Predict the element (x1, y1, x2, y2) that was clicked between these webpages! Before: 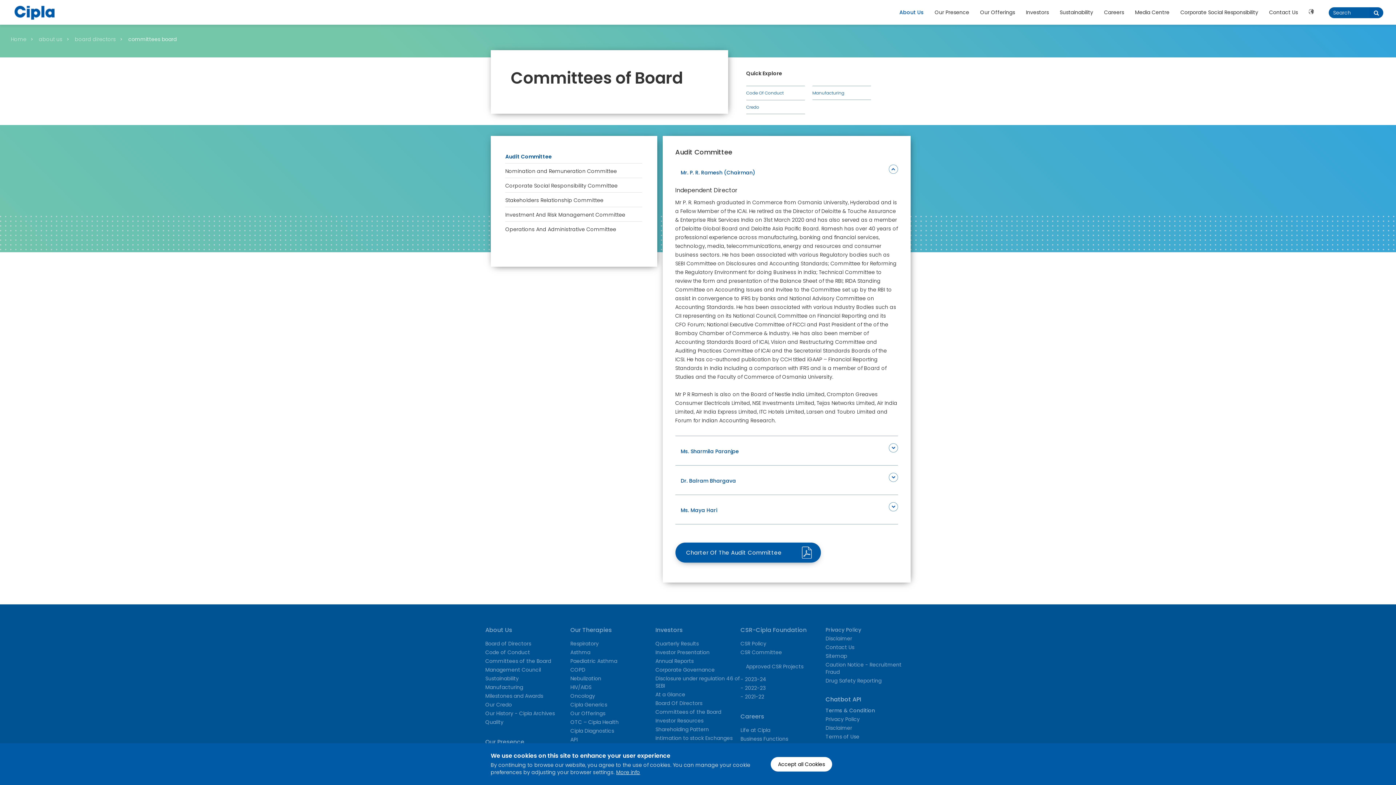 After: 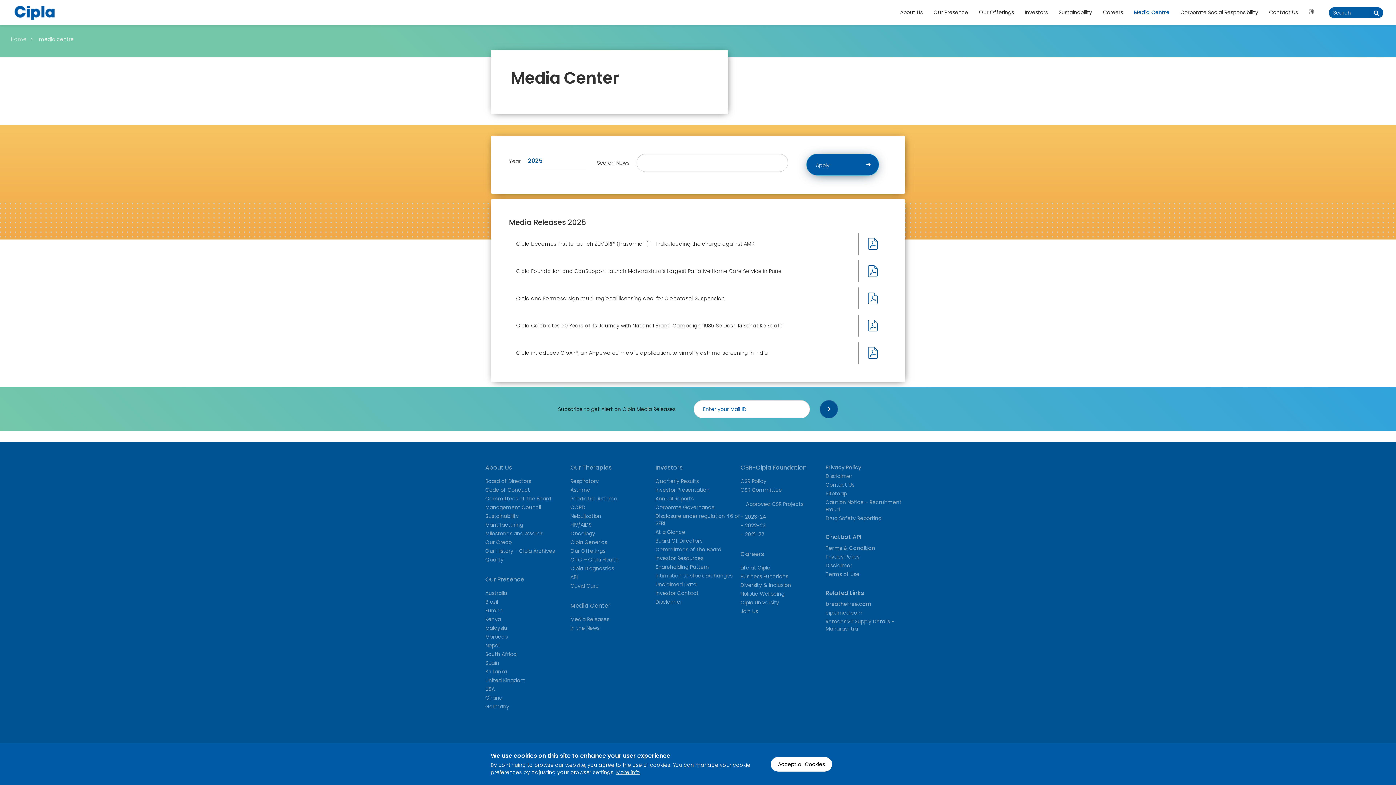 Action: bbox: (17, 542, 48, 548) label: Media Centre